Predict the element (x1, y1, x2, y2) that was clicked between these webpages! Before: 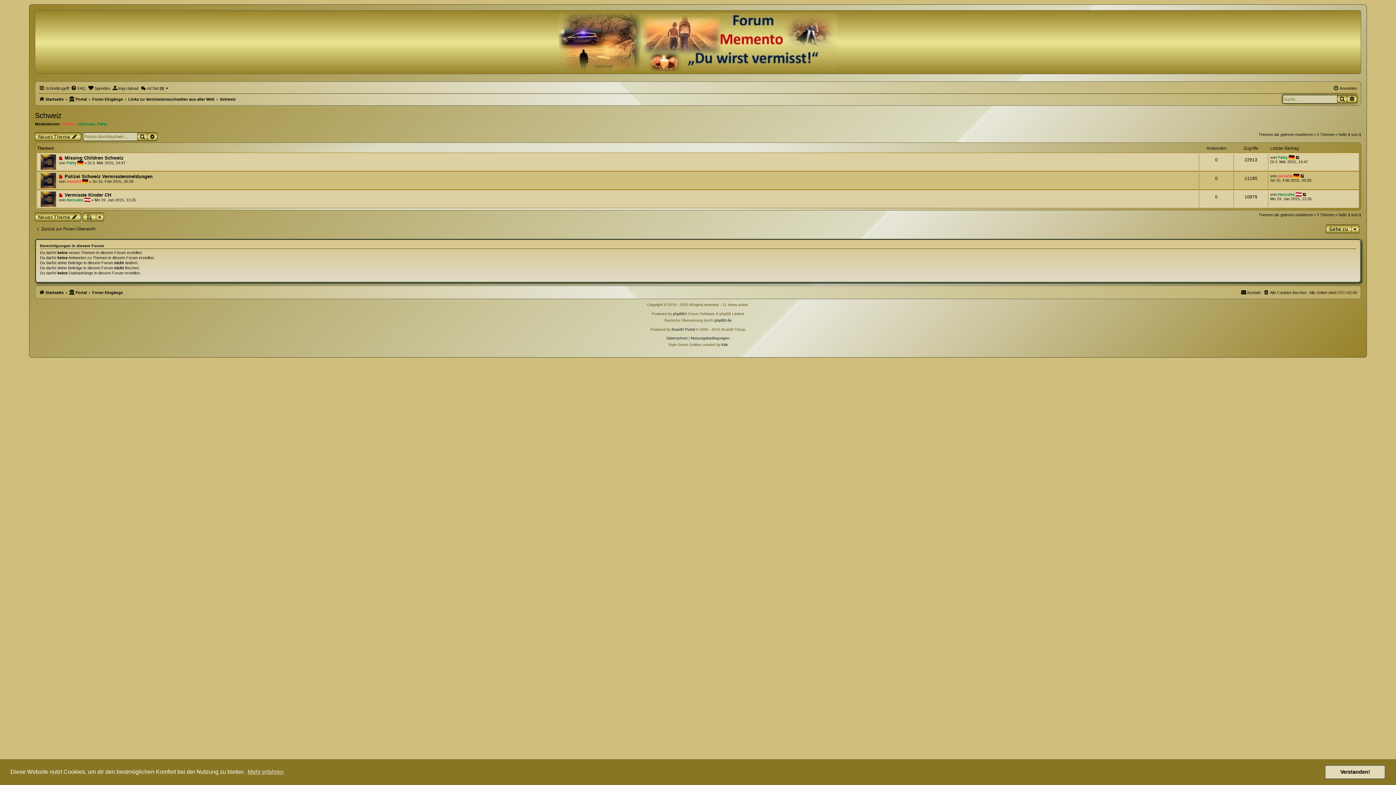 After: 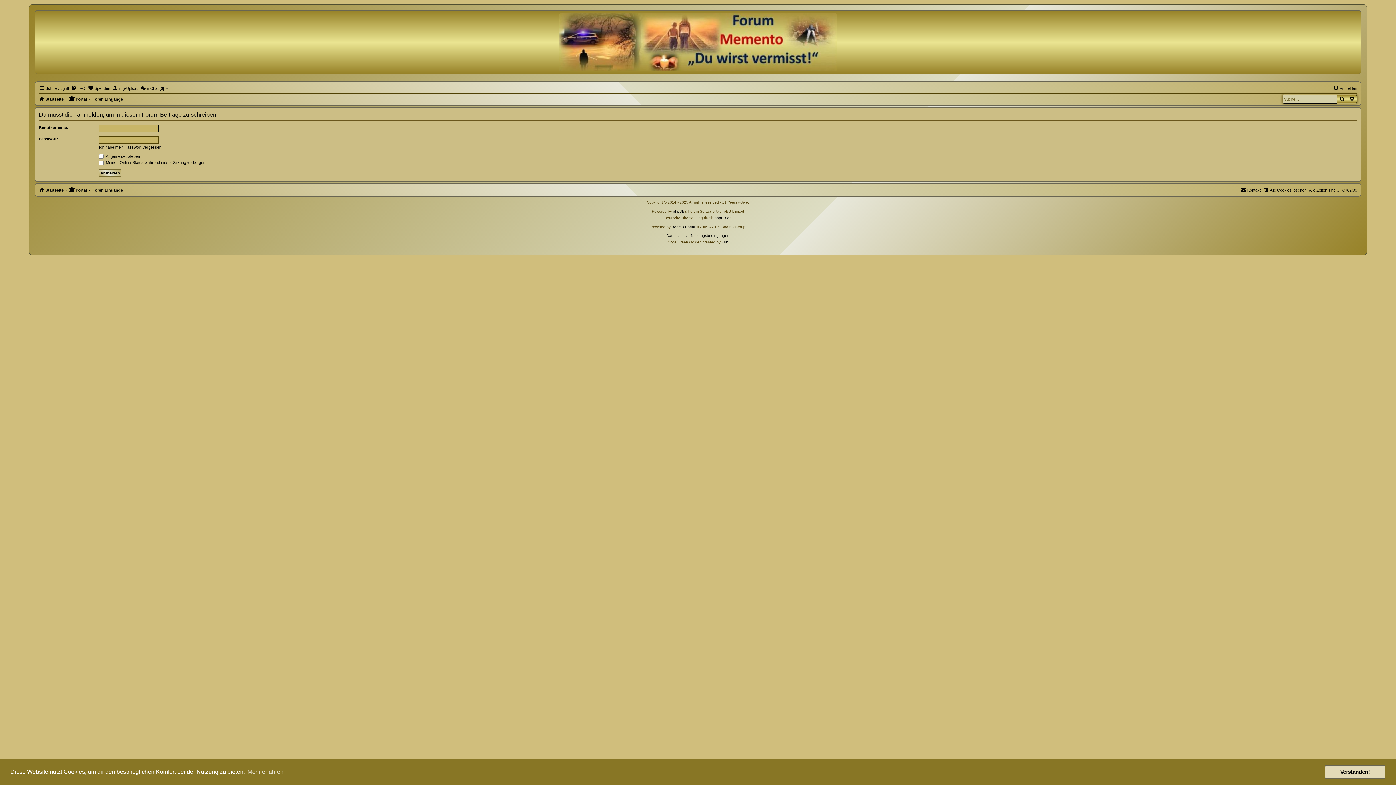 Action: bbox: (34, 212, 81, 221) label: Neues Thema 